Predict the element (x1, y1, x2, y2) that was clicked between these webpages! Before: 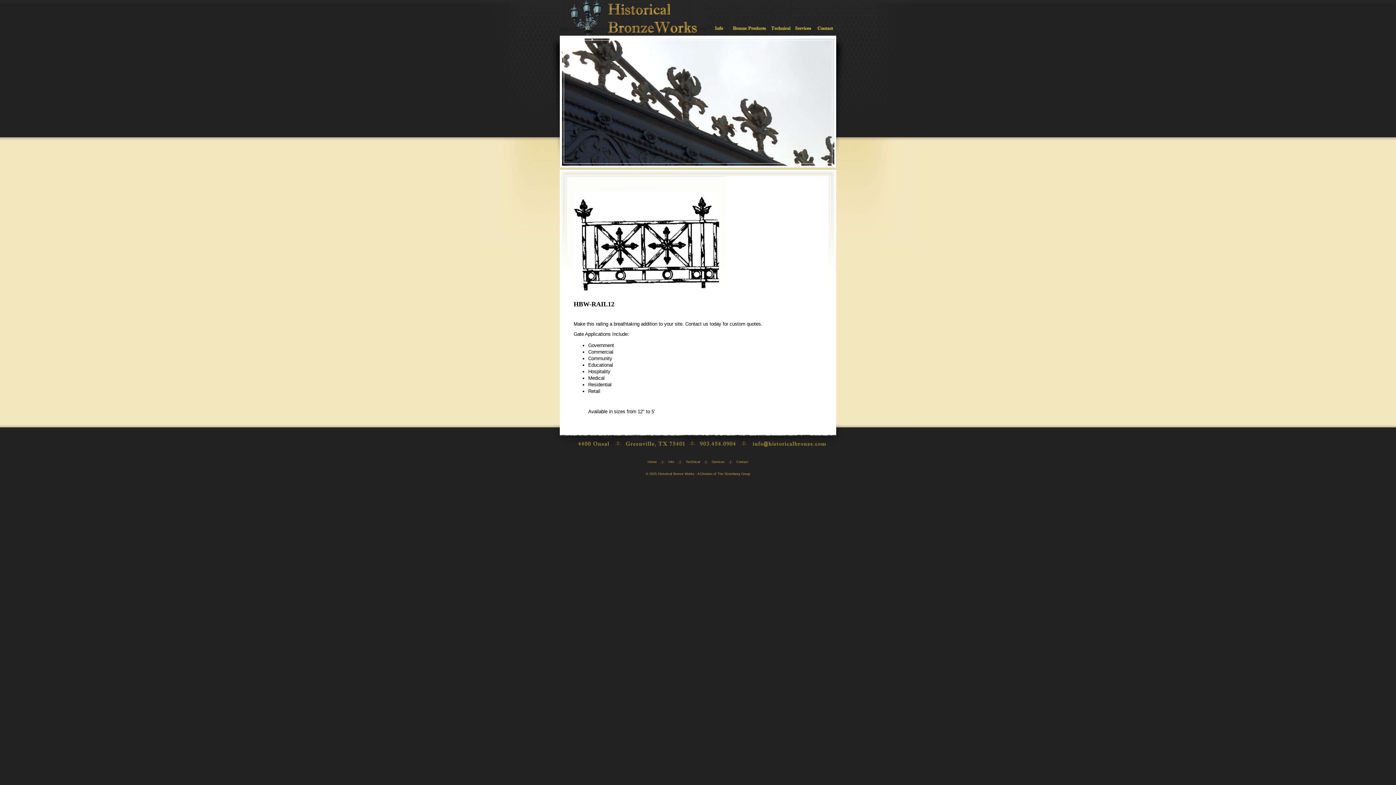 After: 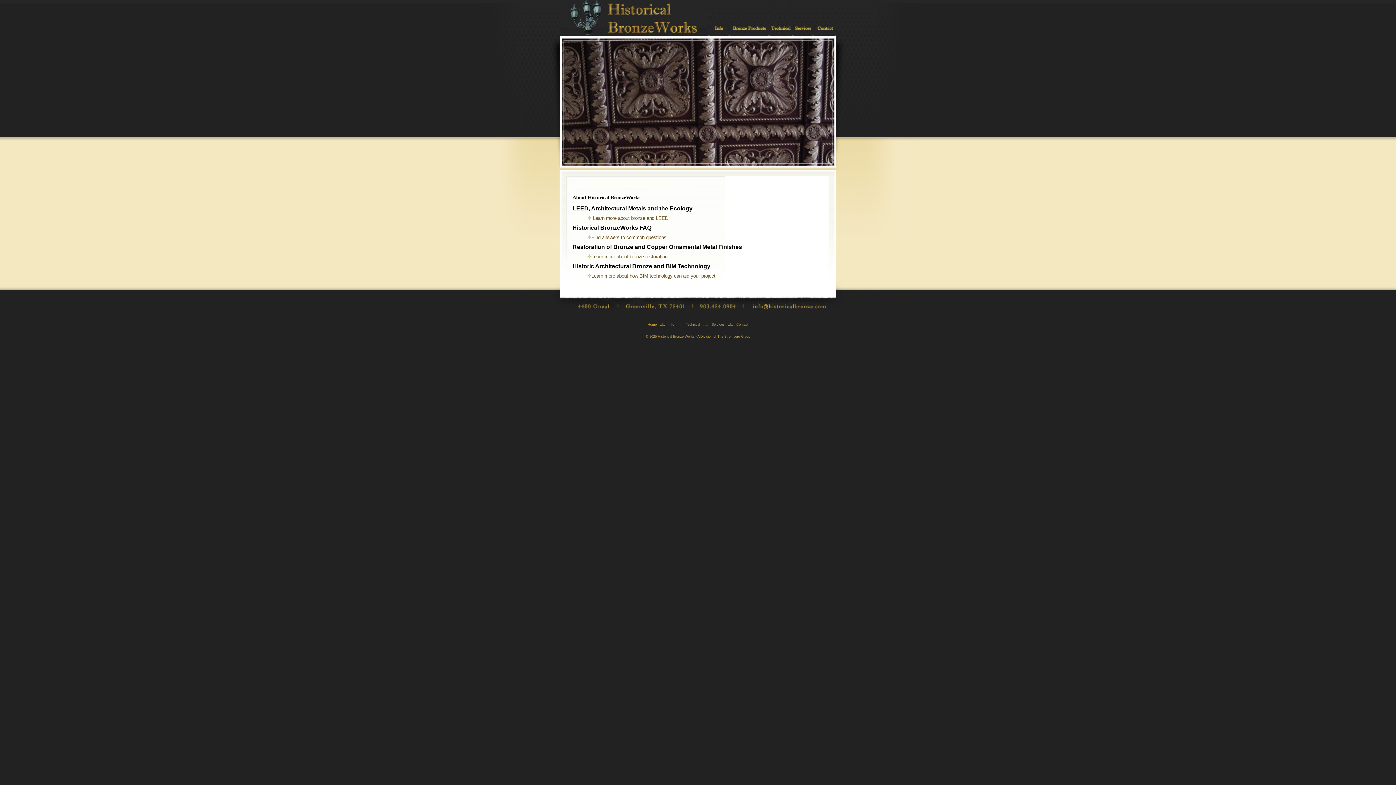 Action: bbox: (709, 31, 728, 36)